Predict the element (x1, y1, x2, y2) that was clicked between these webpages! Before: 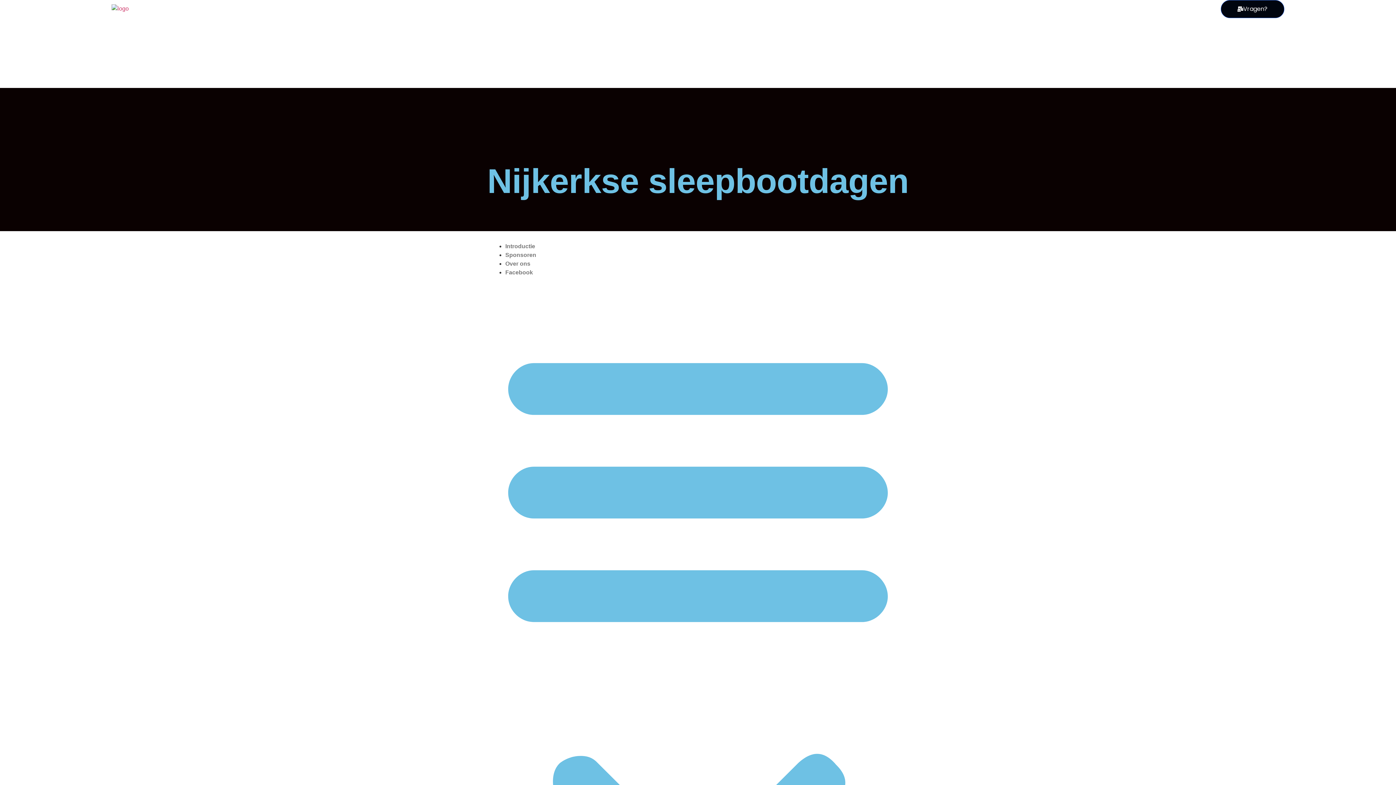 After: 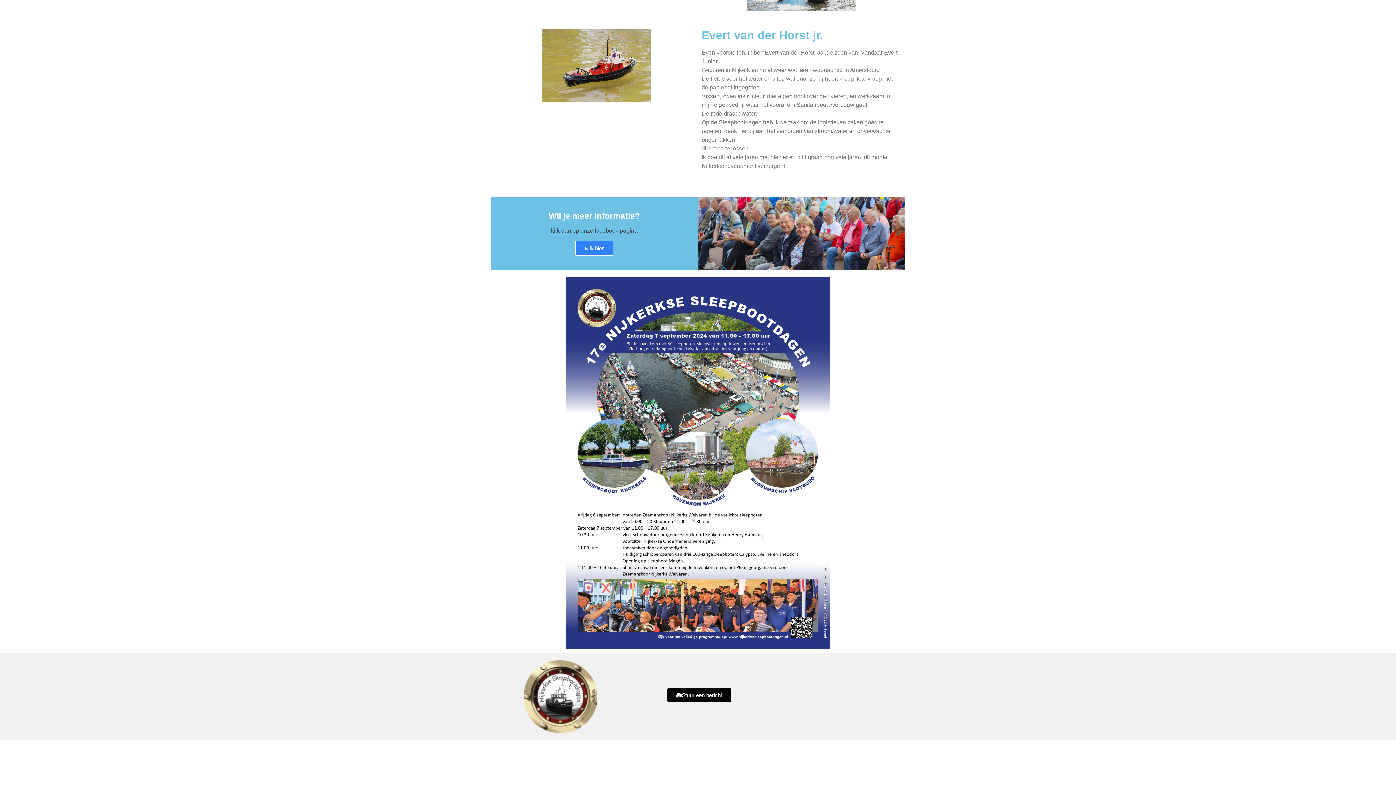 Action: label: Facebook bbox: (505, 269, 533, 275)